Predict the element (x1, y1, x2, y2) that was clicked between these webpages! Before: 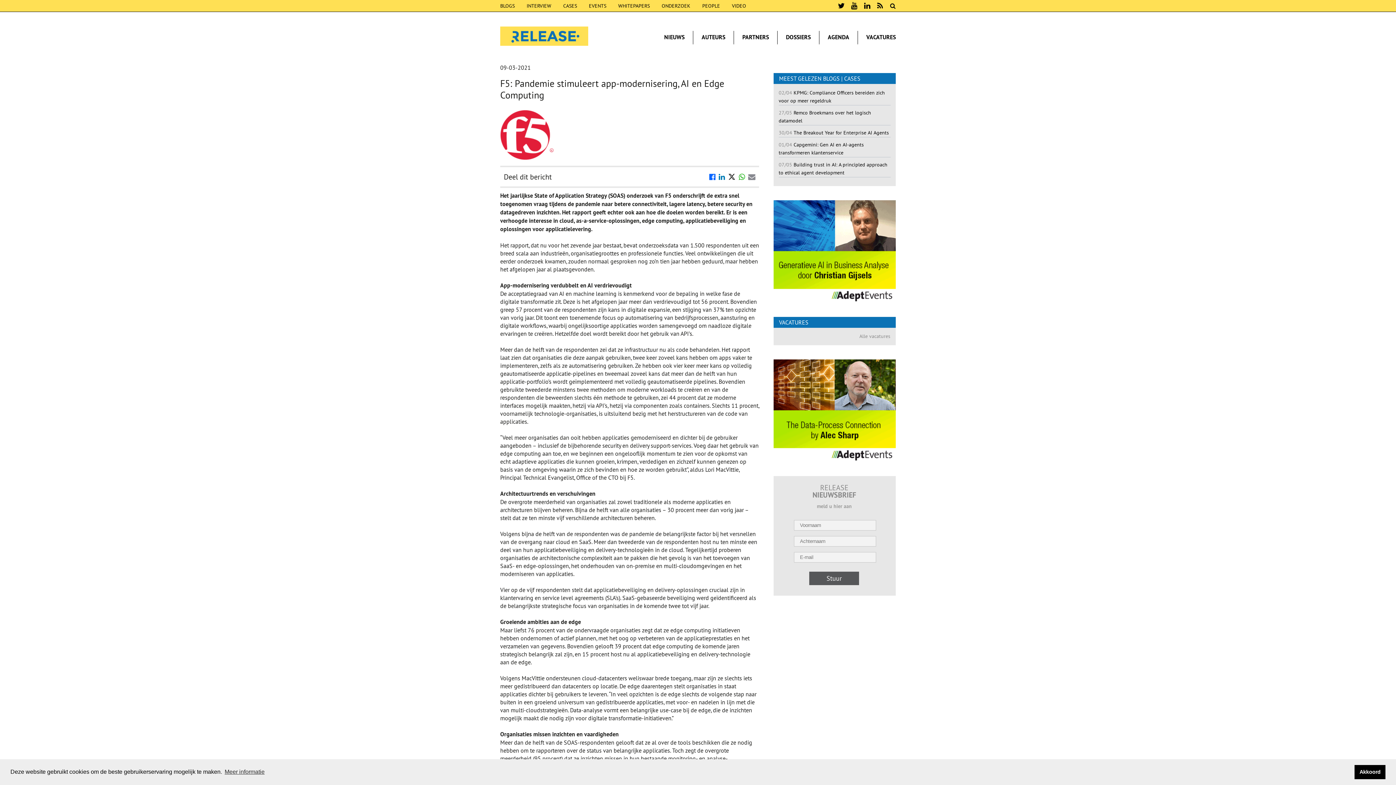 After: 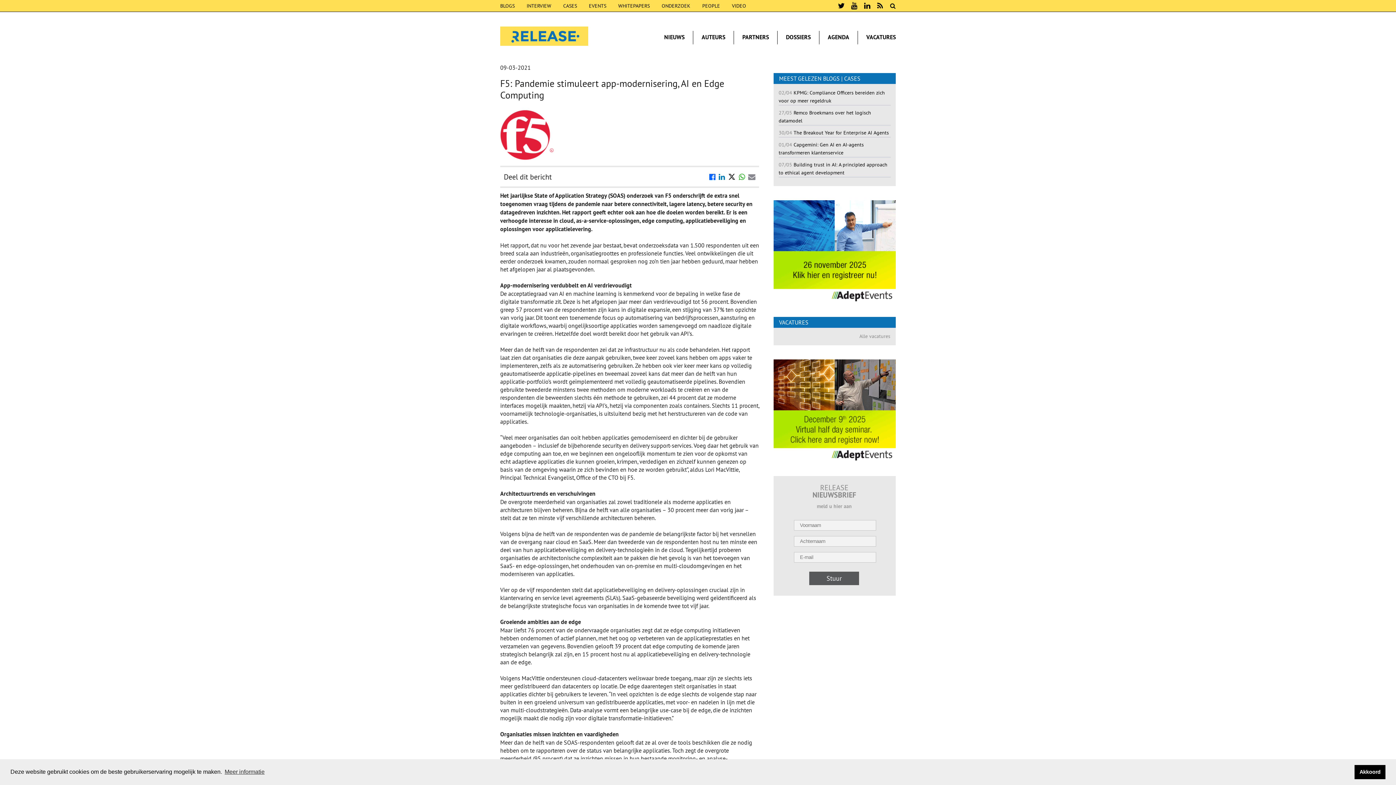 Action: bbox: (728, 169, 735, 184)